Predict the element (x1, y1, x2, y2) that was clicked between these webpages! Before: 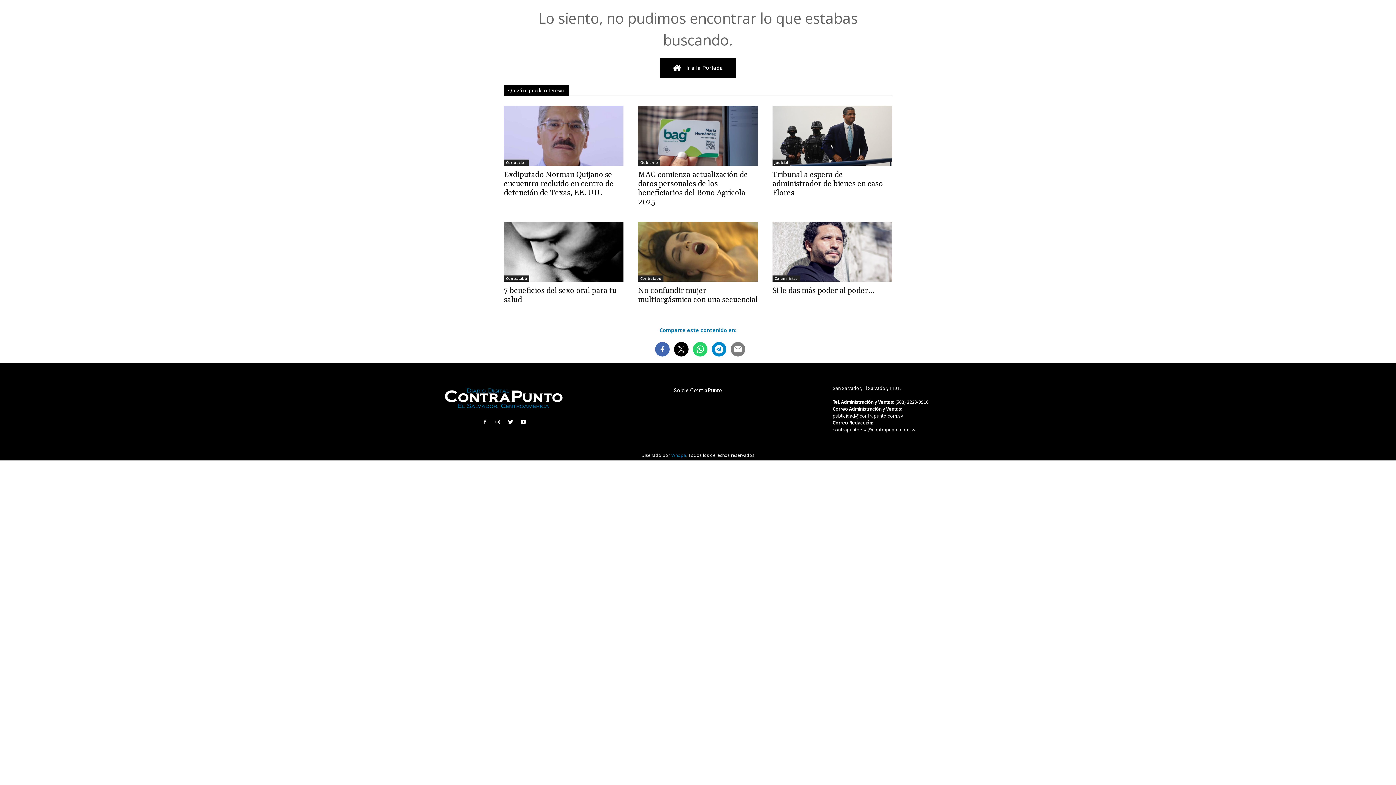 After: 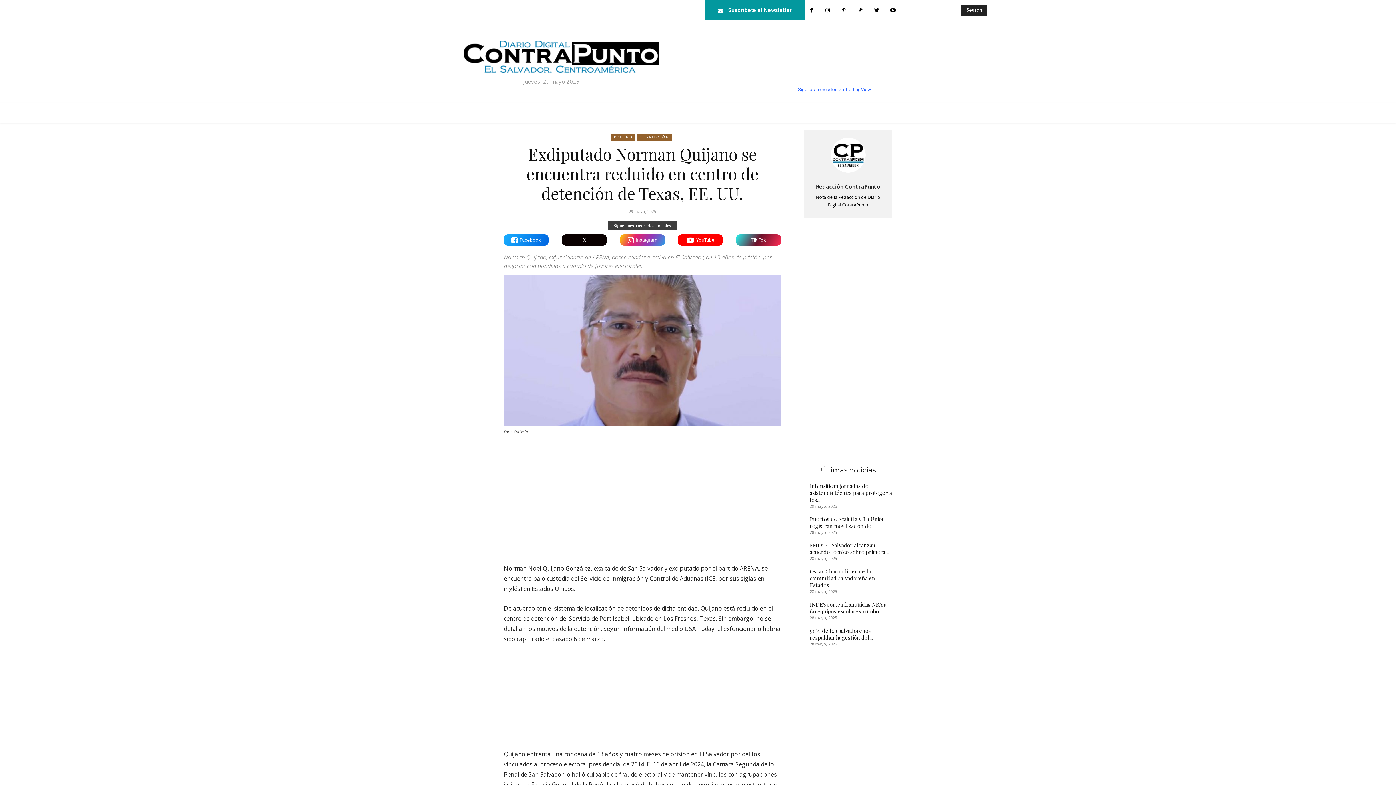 Action: bbox: (504, 105, 623, 165)